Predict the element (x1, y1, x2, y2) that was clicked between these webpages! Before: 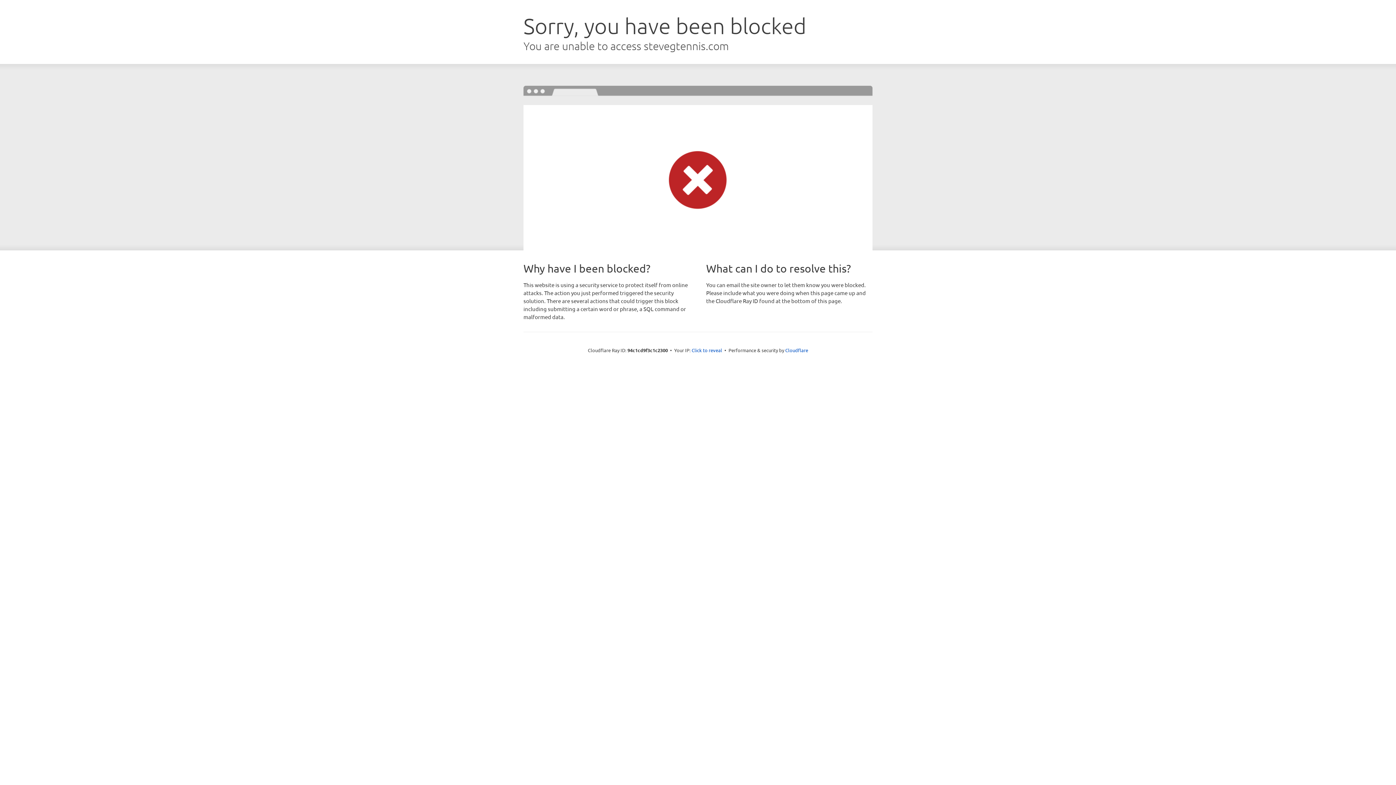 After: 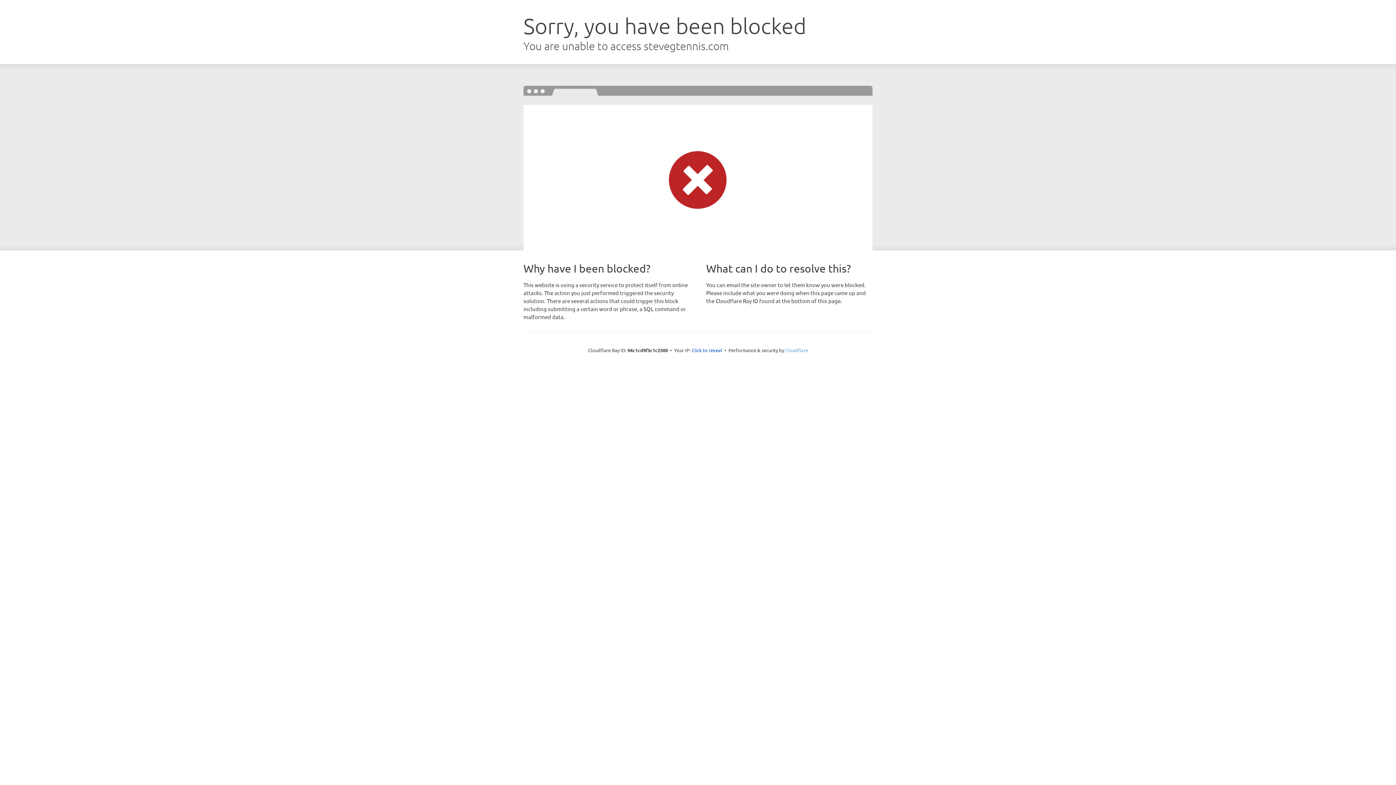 Action: bbox: (785, 347, 808, 353) label: Cloudflare